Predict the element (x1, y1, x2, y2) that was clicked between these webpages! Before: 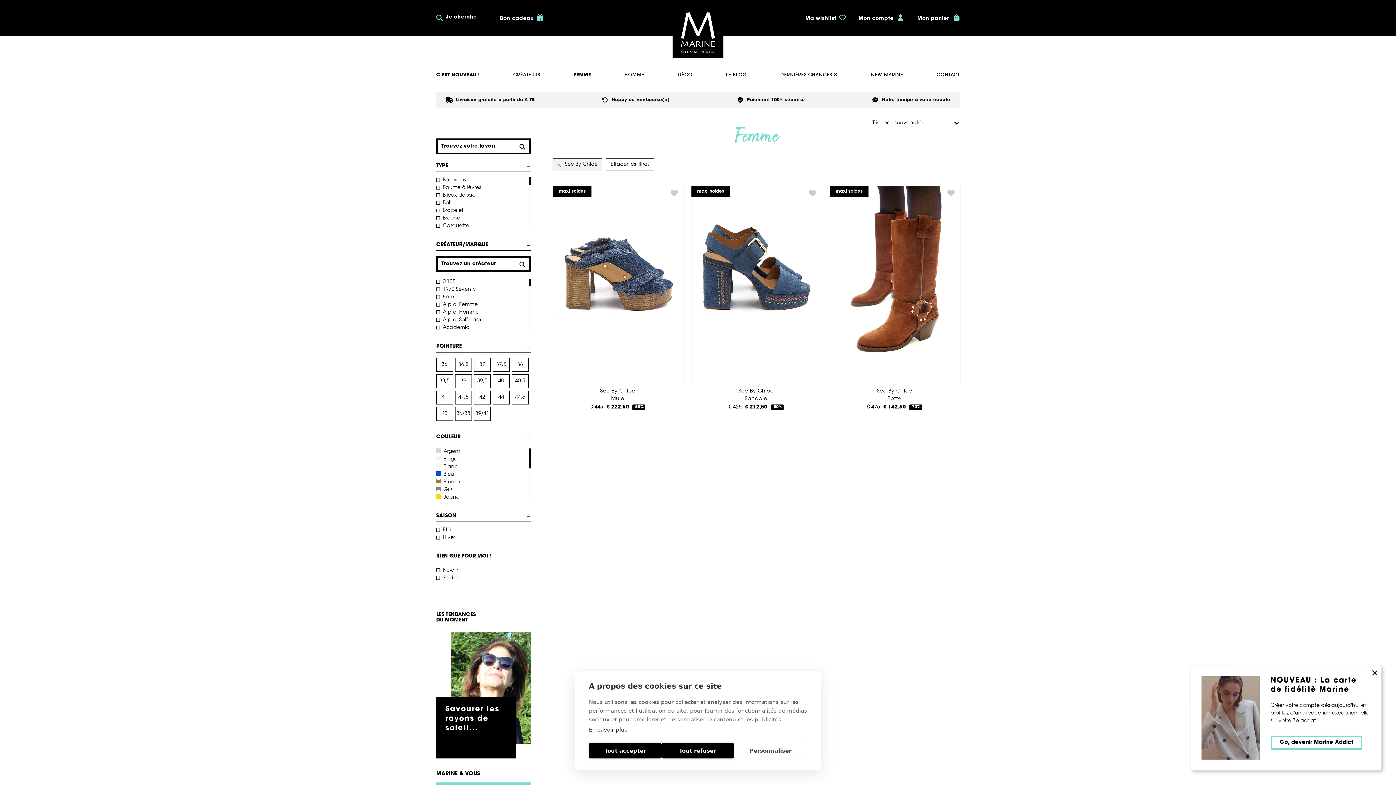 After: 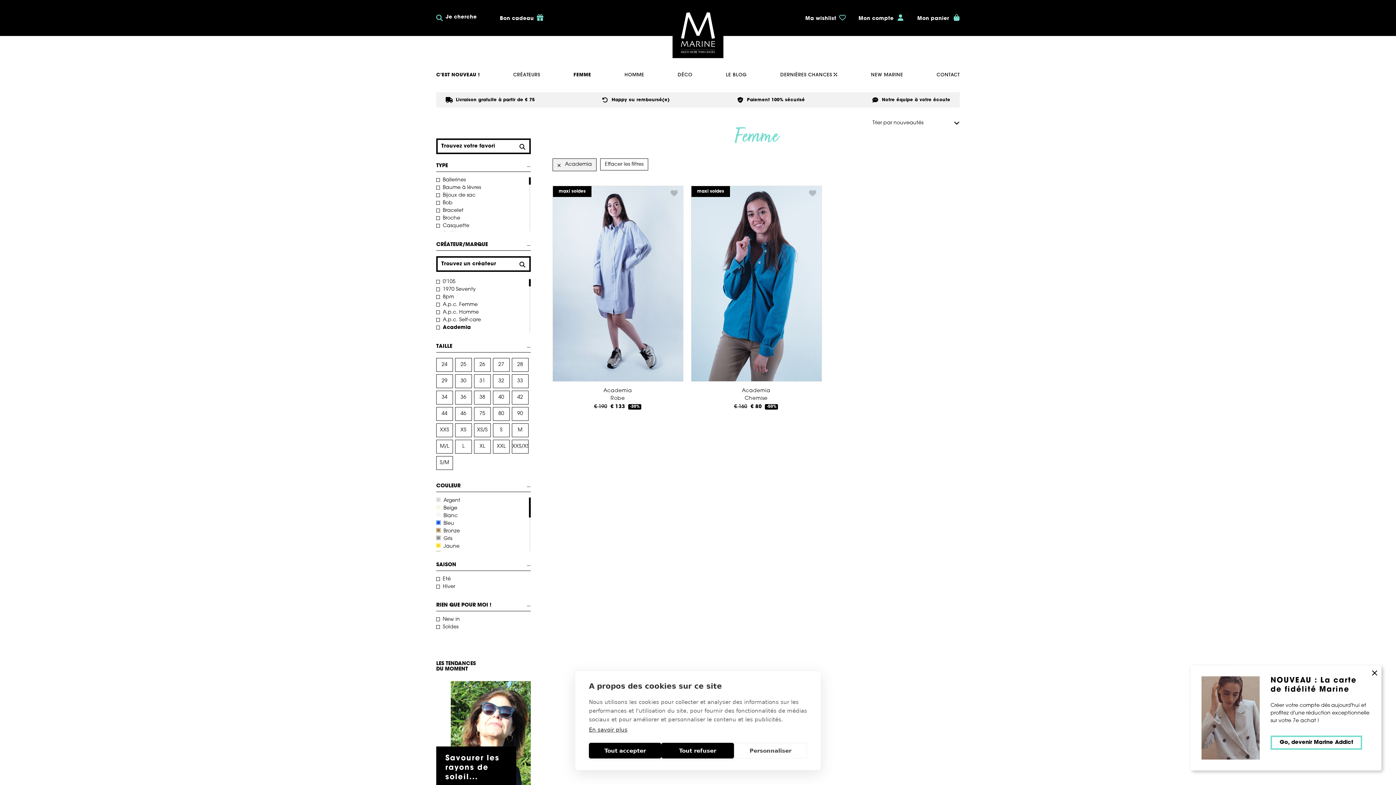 Action: bbox: (436, 325, 530, 330) label: Academia